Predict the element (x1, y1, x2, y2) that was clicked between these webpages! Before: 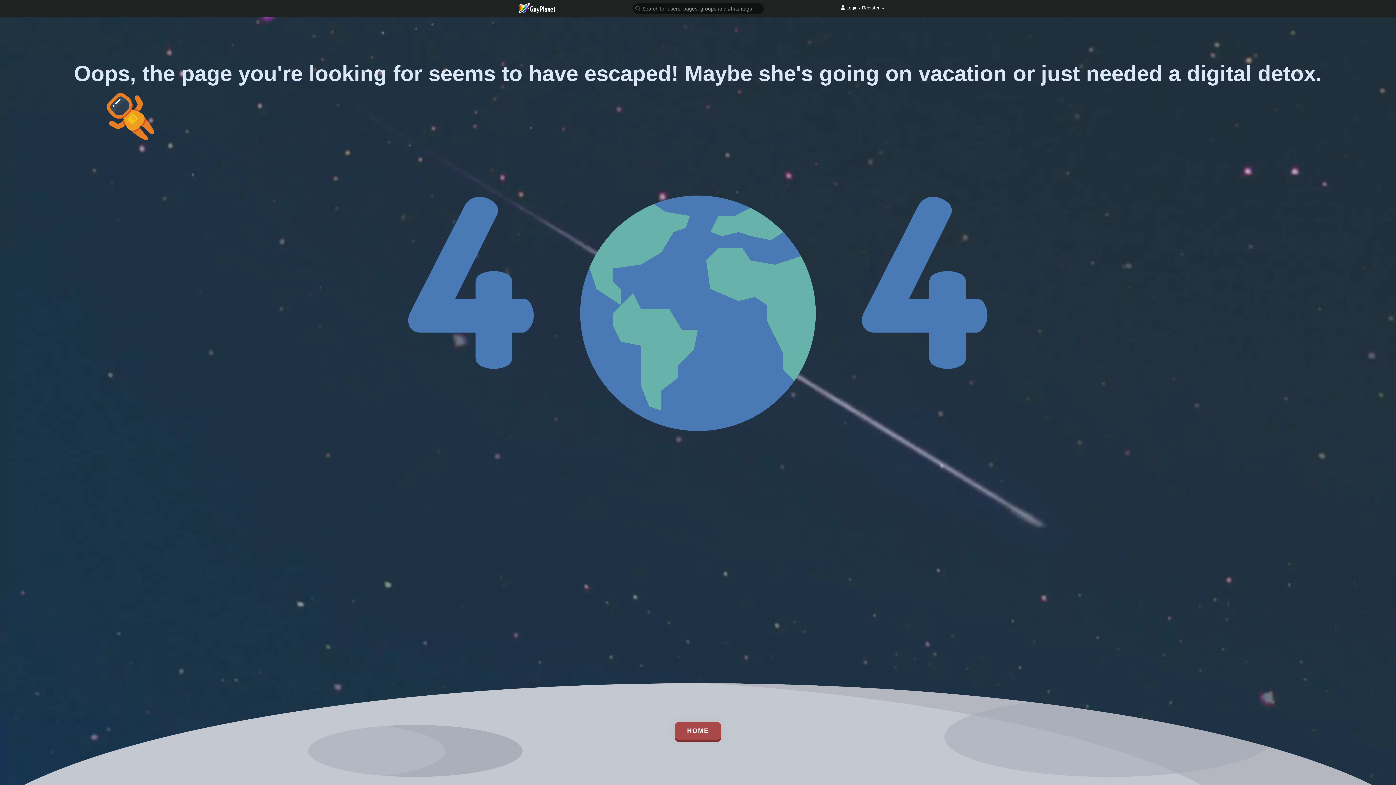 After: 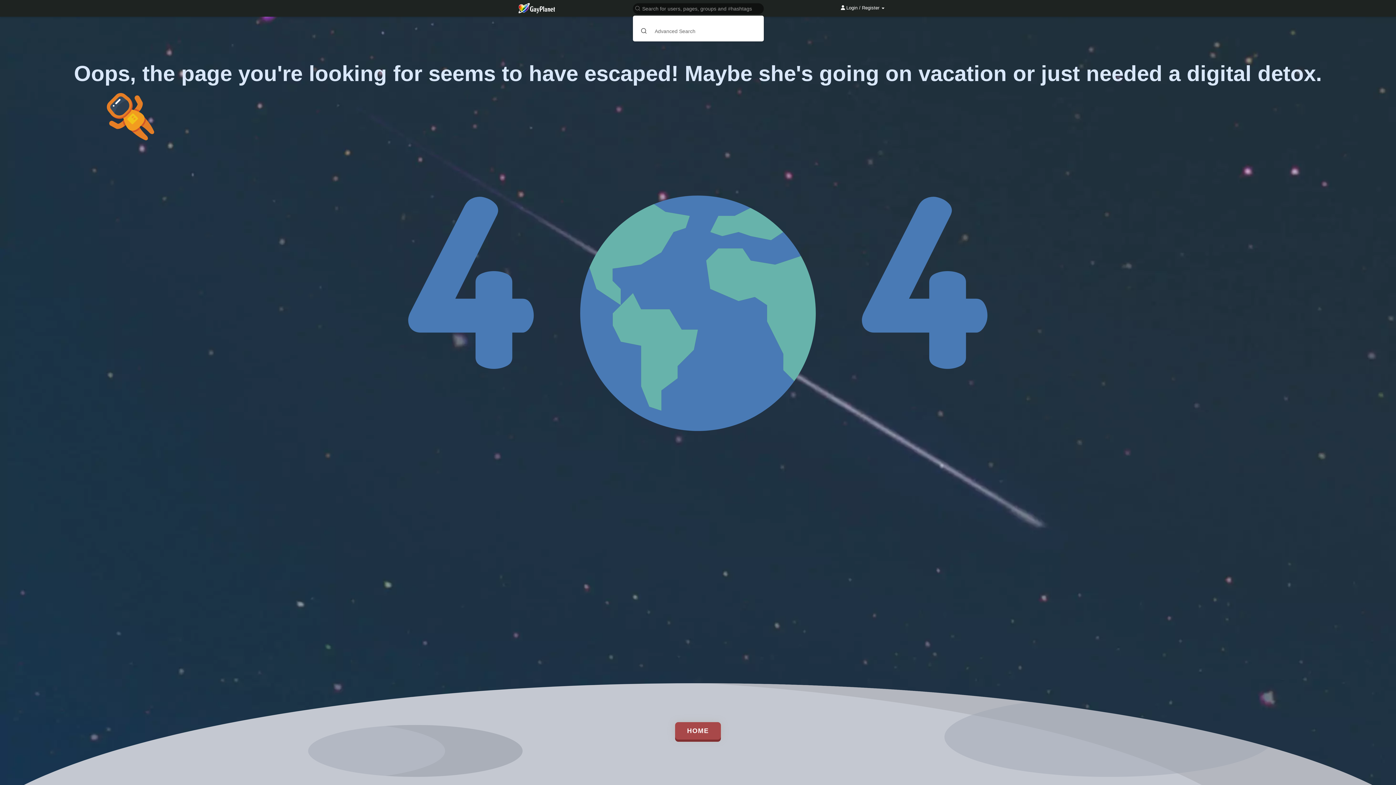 Action: bbox: (630, 2, 766, 14)